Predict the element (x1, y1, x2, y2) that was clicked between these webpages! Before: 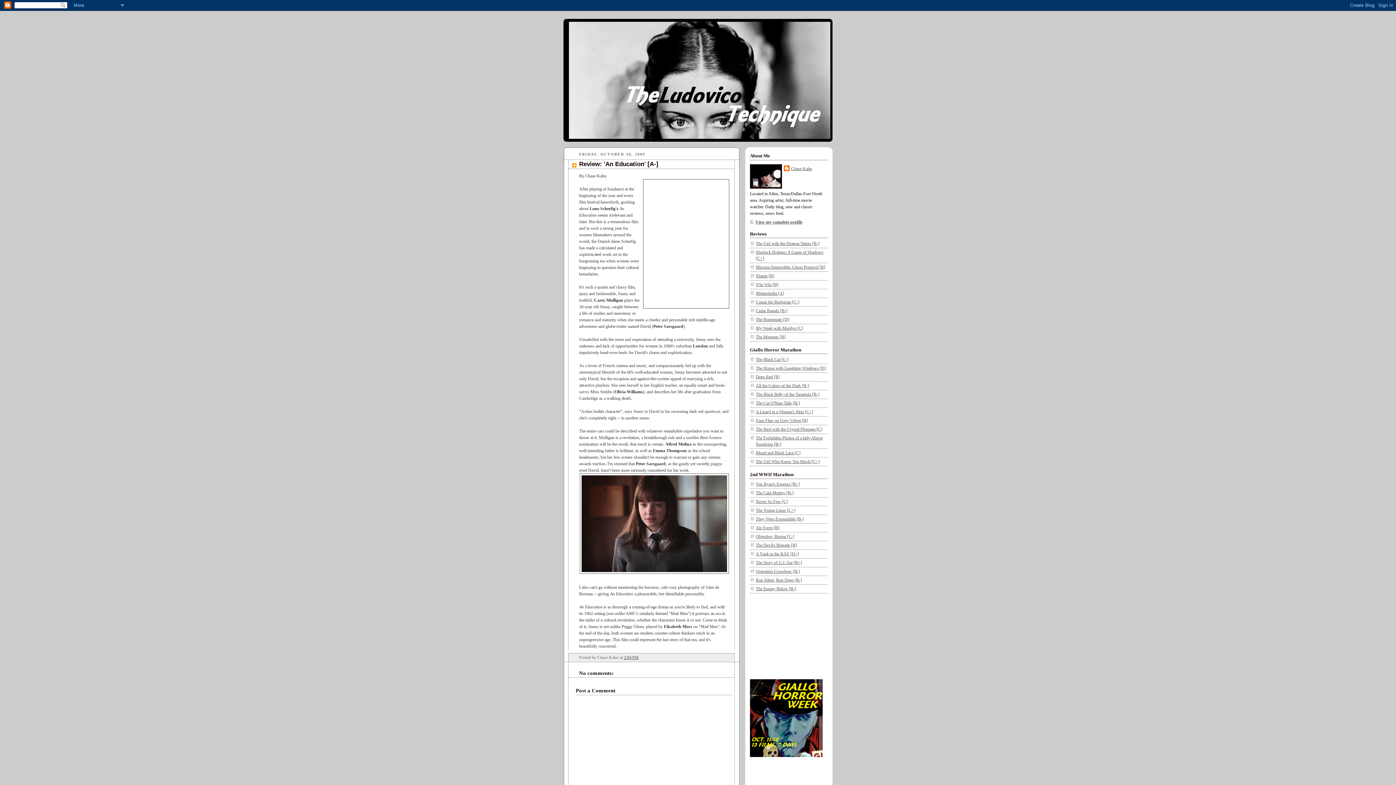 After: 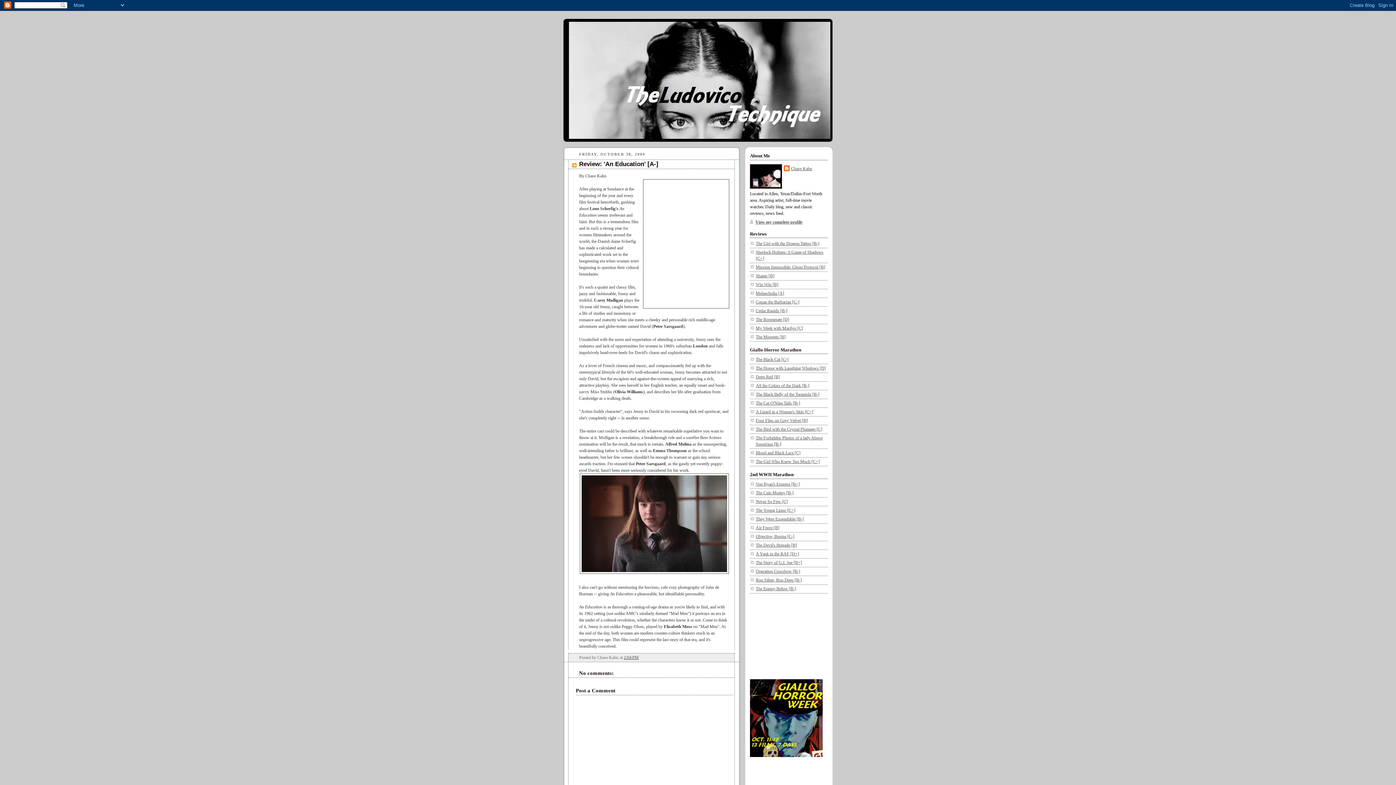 Action: label: Melancholia [A] bbox: (756, 290, 784, 295)